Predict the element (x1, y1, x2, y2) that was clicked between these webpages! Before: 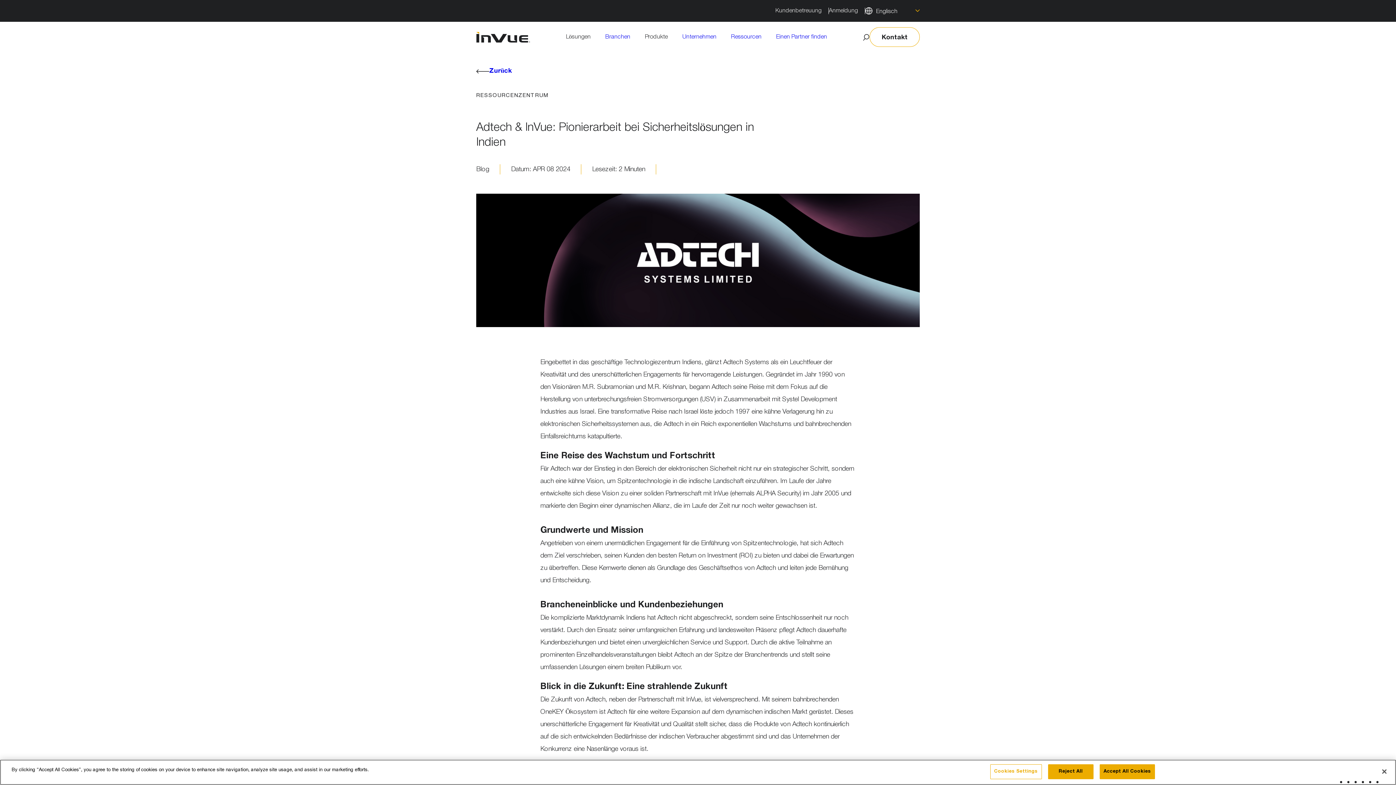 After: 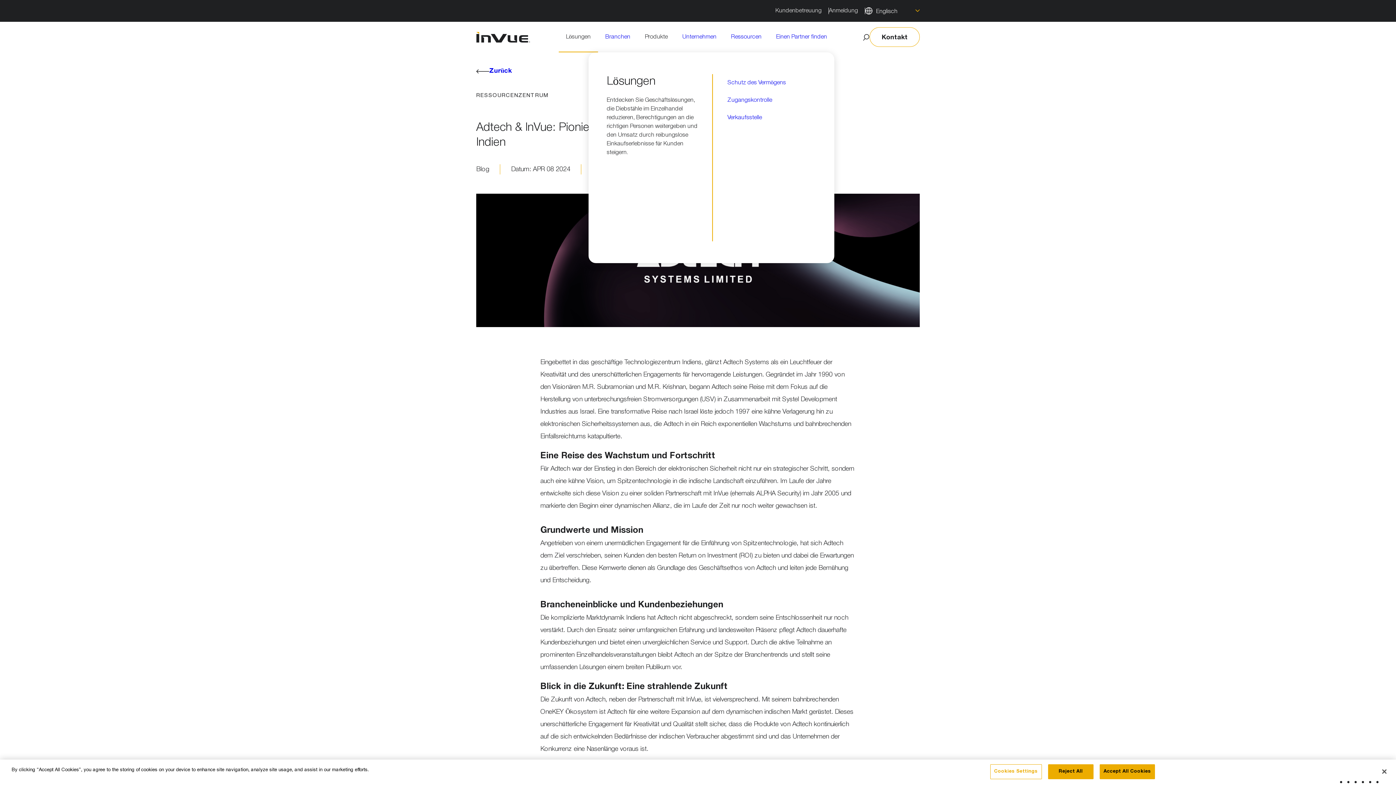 Action: bbox: (558, 21, 598, 52) label: Solutions